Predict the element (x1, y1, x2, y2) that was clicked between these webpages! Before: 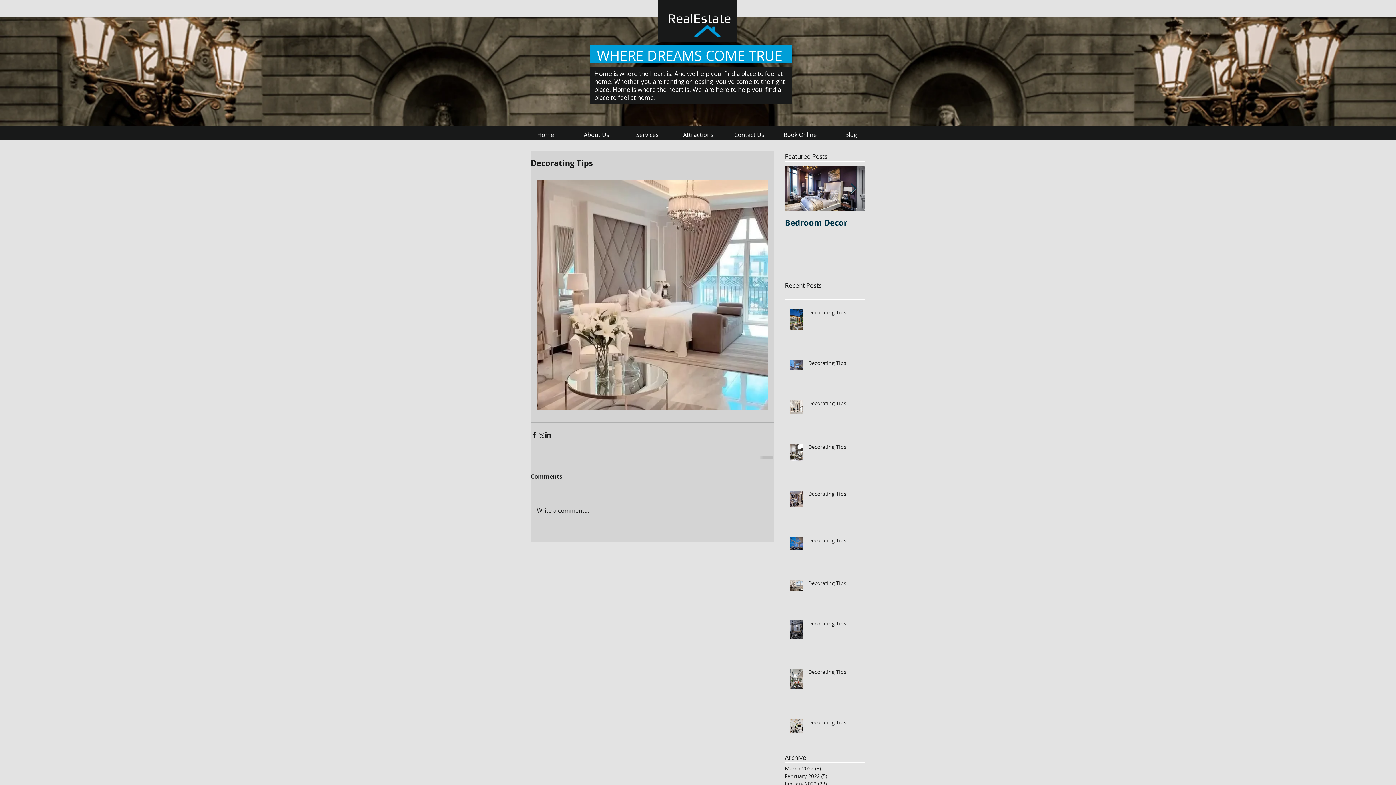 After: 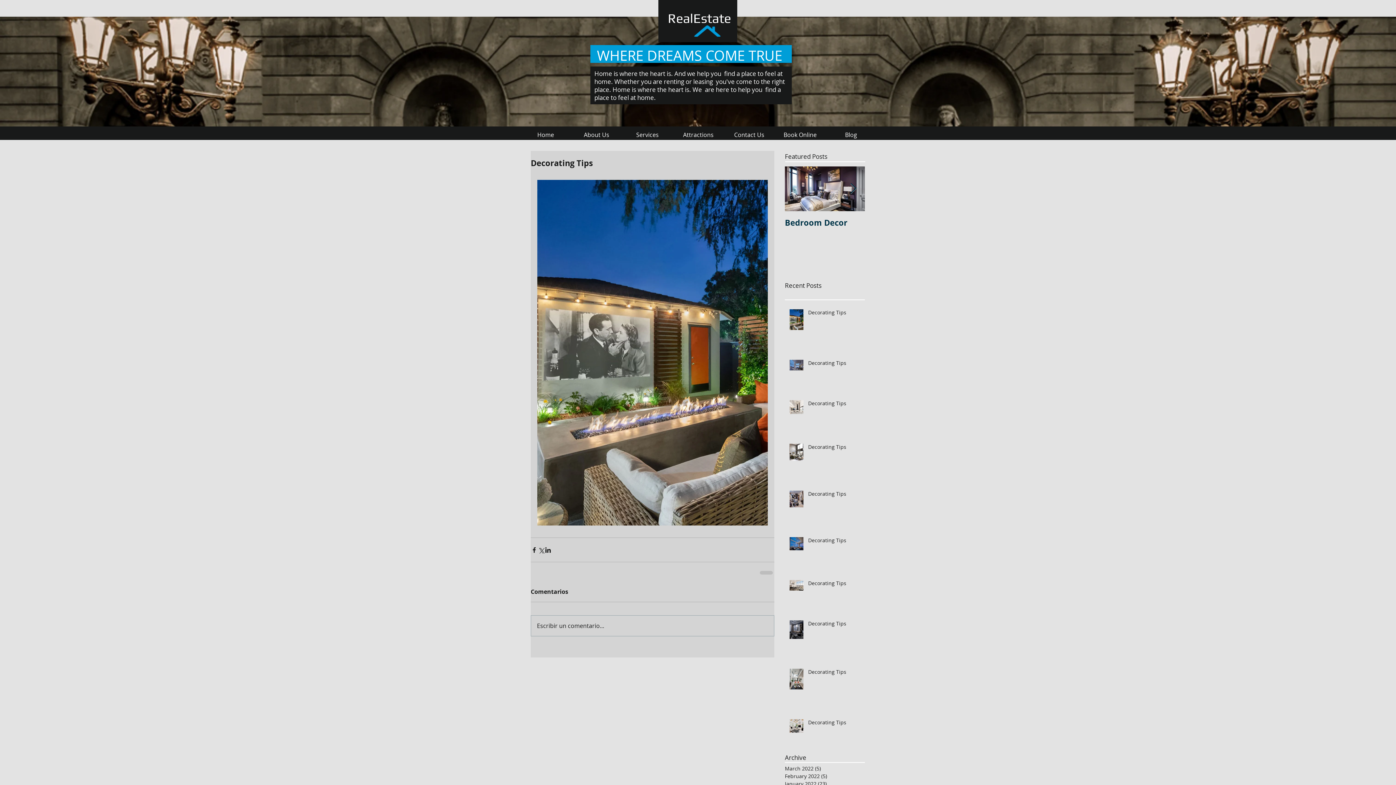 Action: label: Decorating Tips bbox: (808, 309, 869, 318)